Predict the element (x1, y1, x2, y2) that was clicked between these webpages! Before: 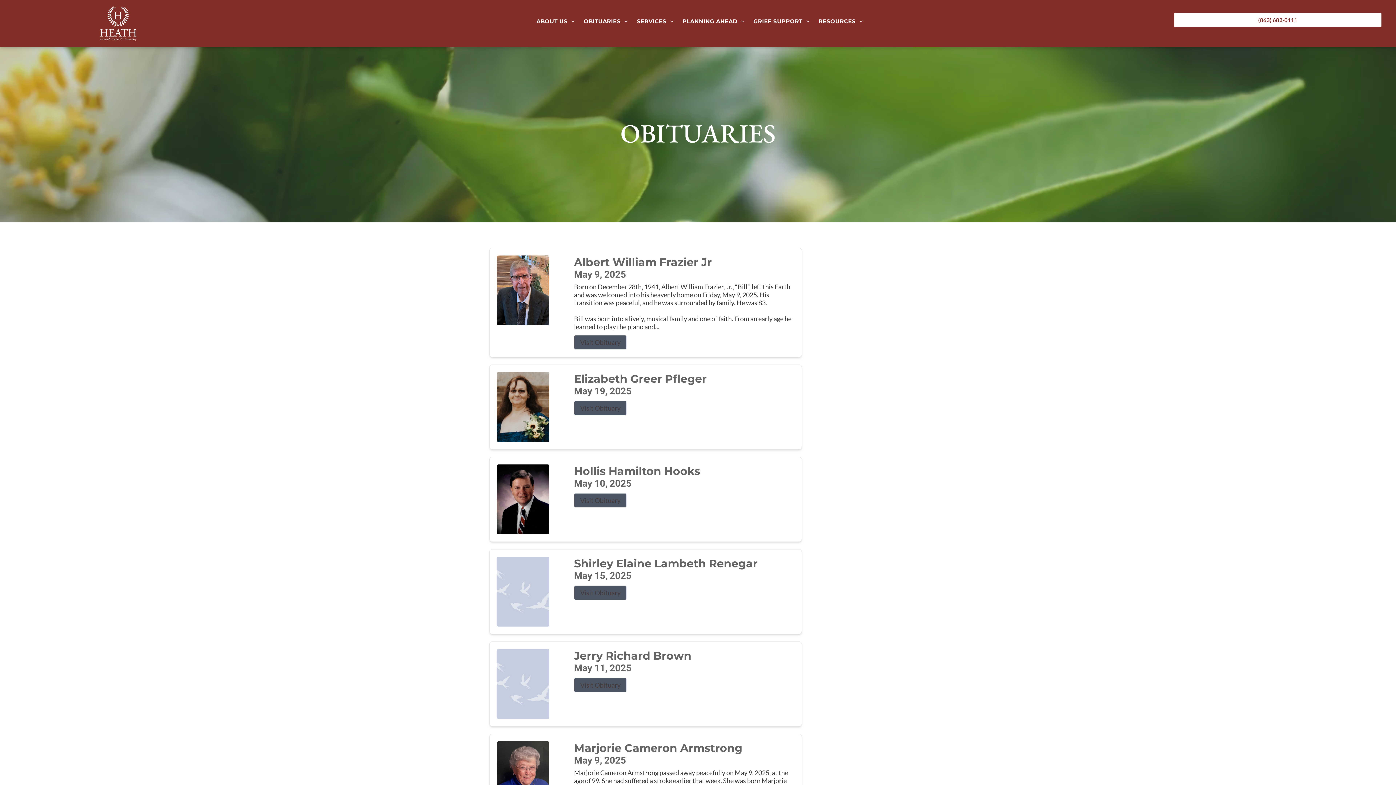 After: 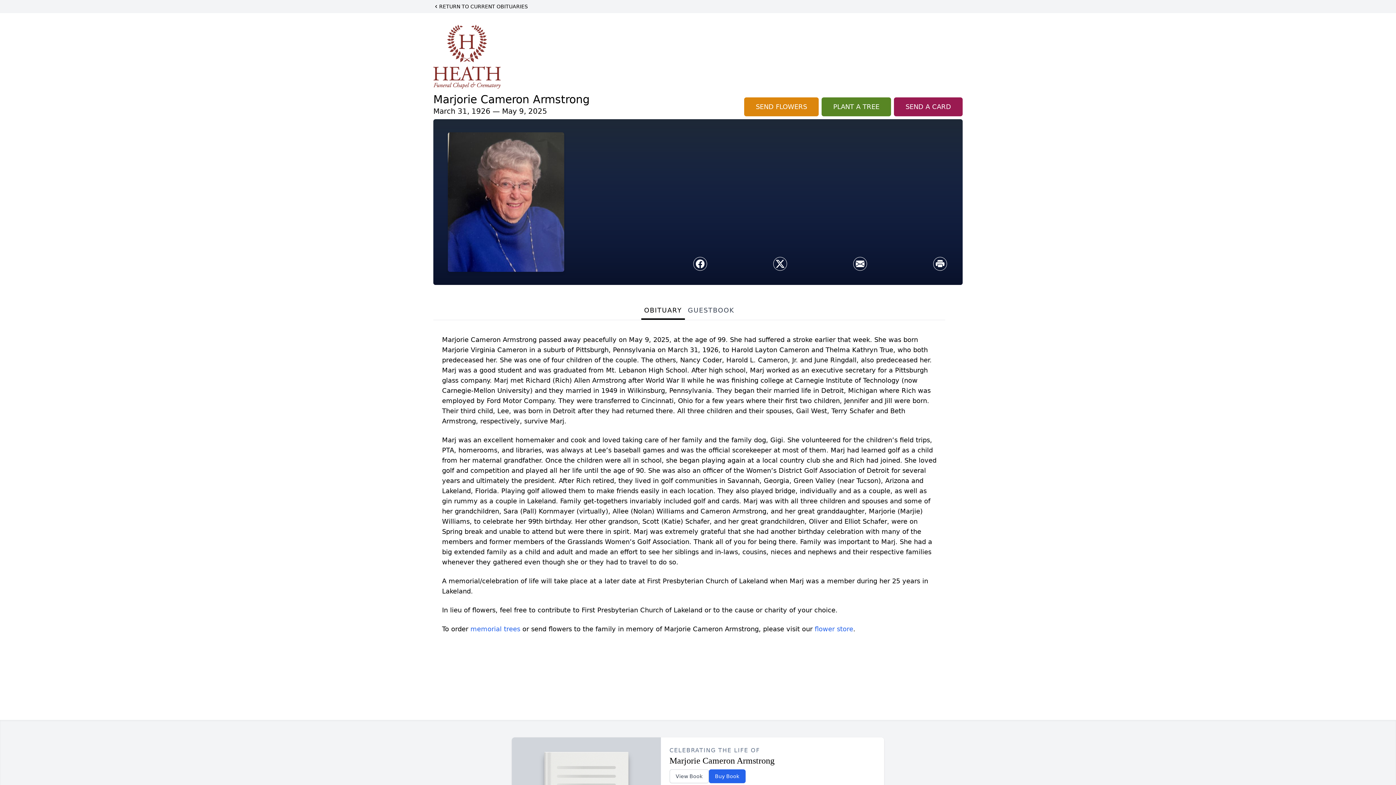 Action: bbox: (497, 741, 562, 811)